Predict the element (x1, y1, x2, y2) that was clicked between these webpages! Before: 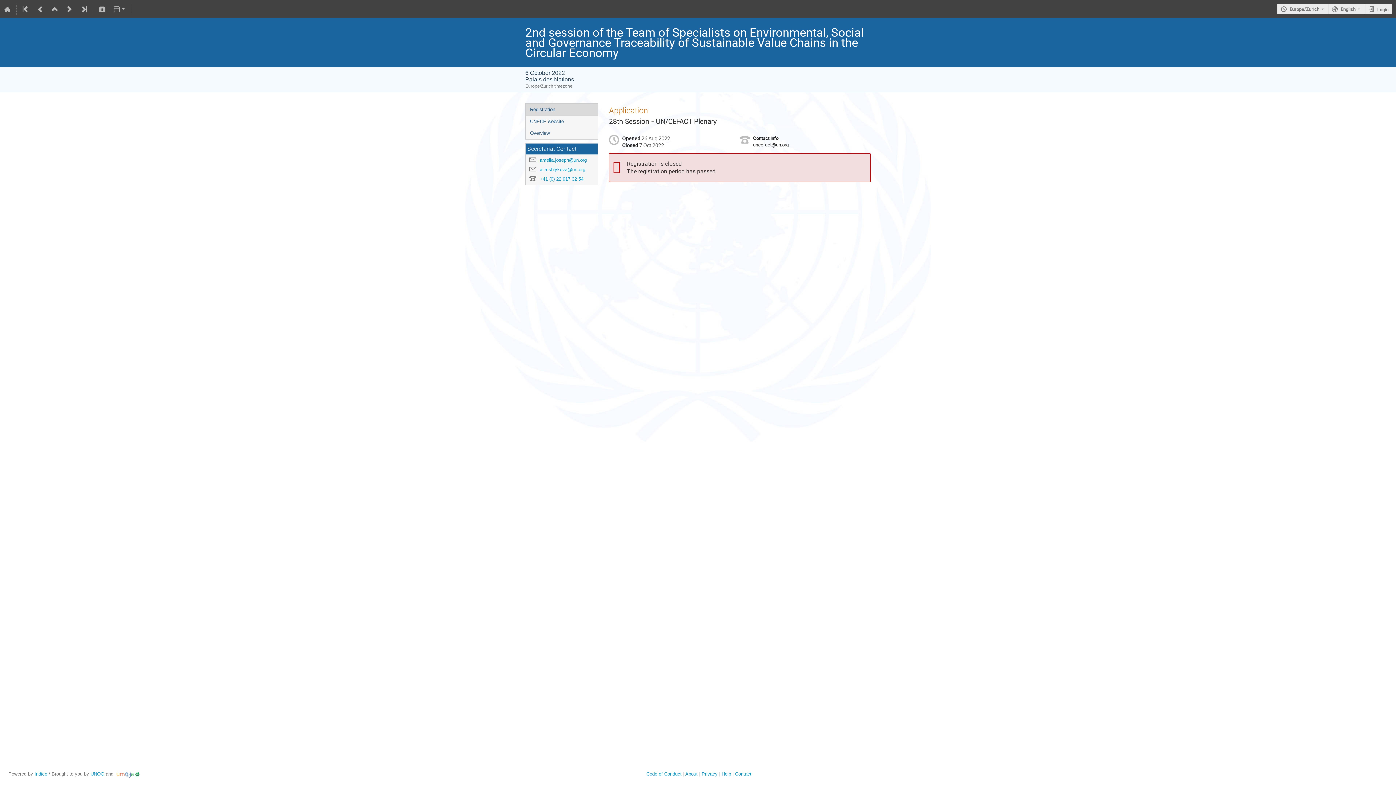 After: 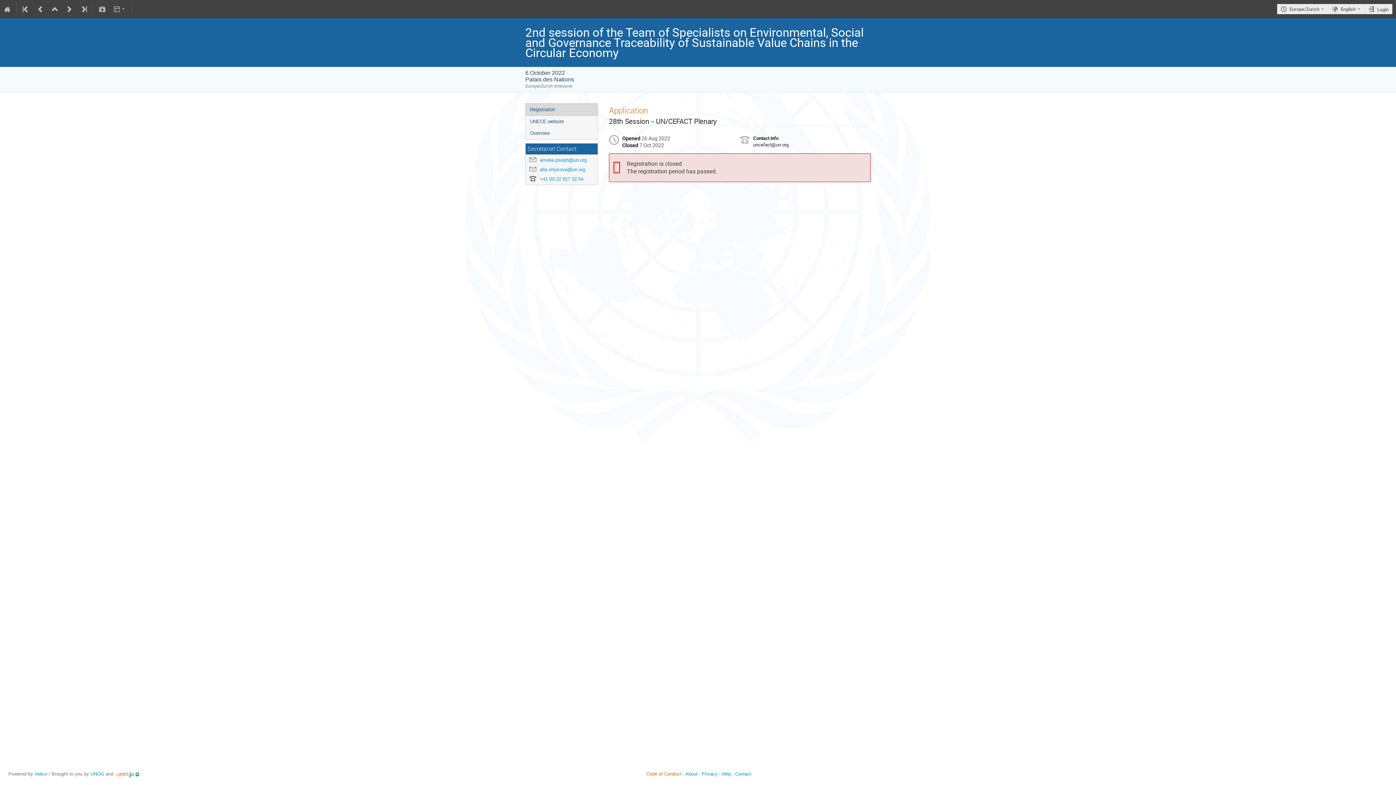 Action: label: Code of Conduct bbox: (646, 771, 681, 777)